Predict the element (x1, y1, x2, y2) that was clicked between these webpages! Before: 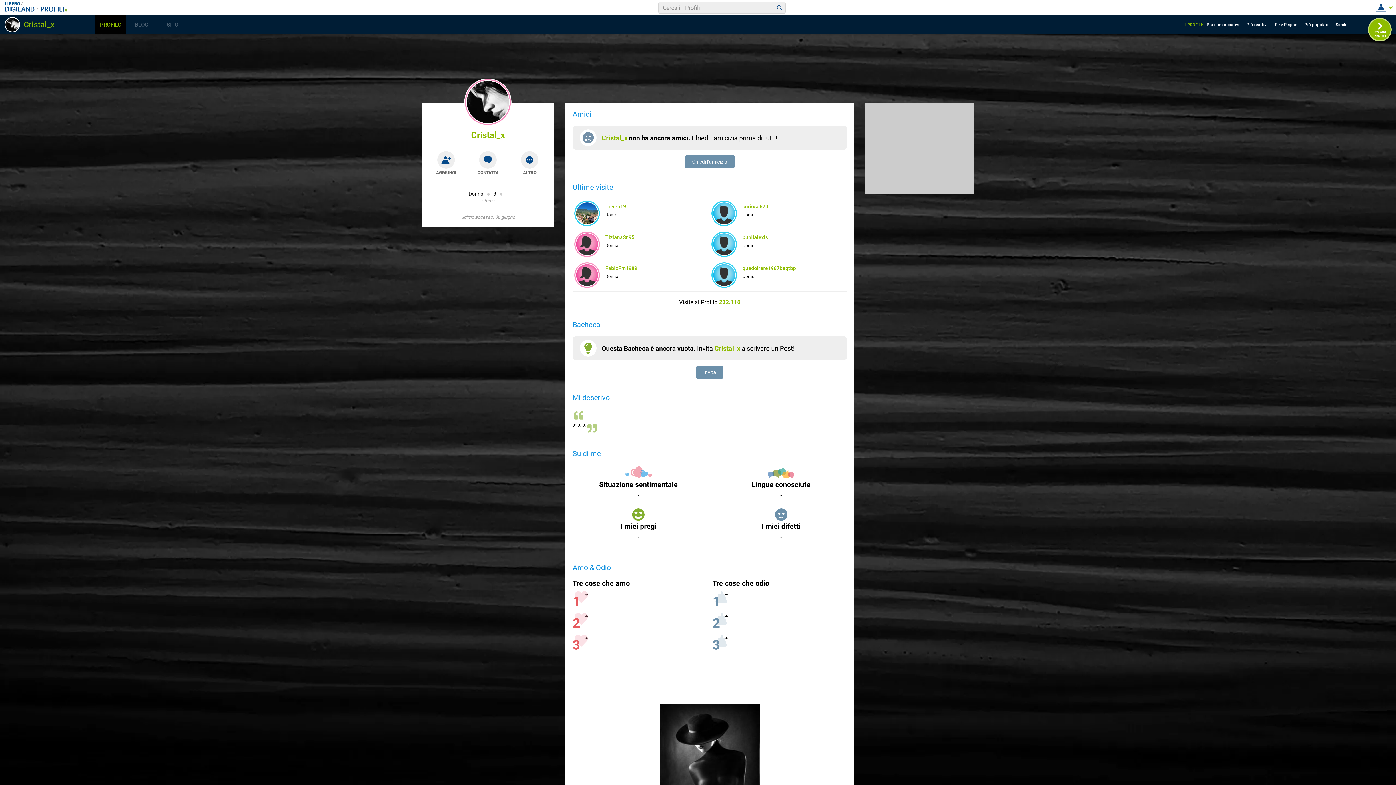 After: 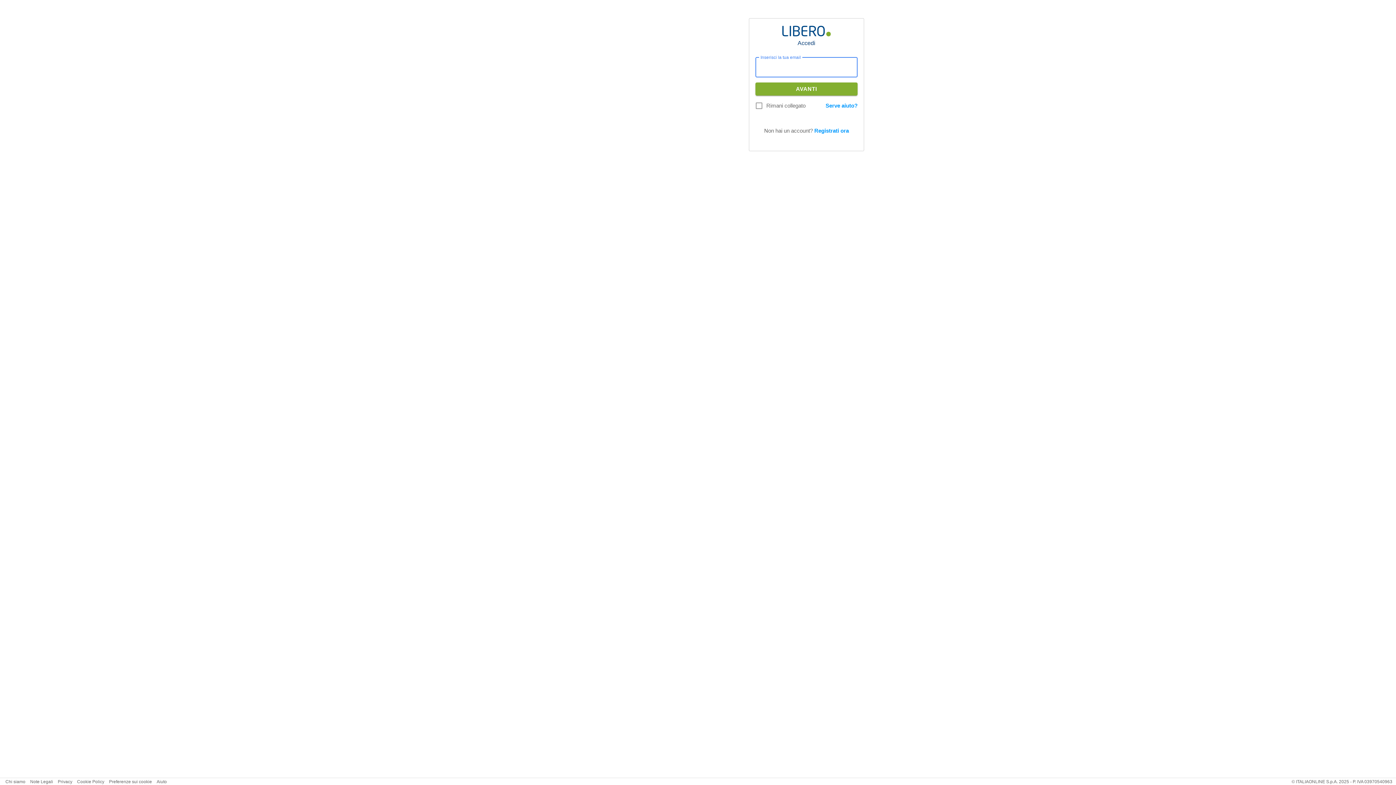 Action: label: Invita bbox: (572, 365, 847, 378)